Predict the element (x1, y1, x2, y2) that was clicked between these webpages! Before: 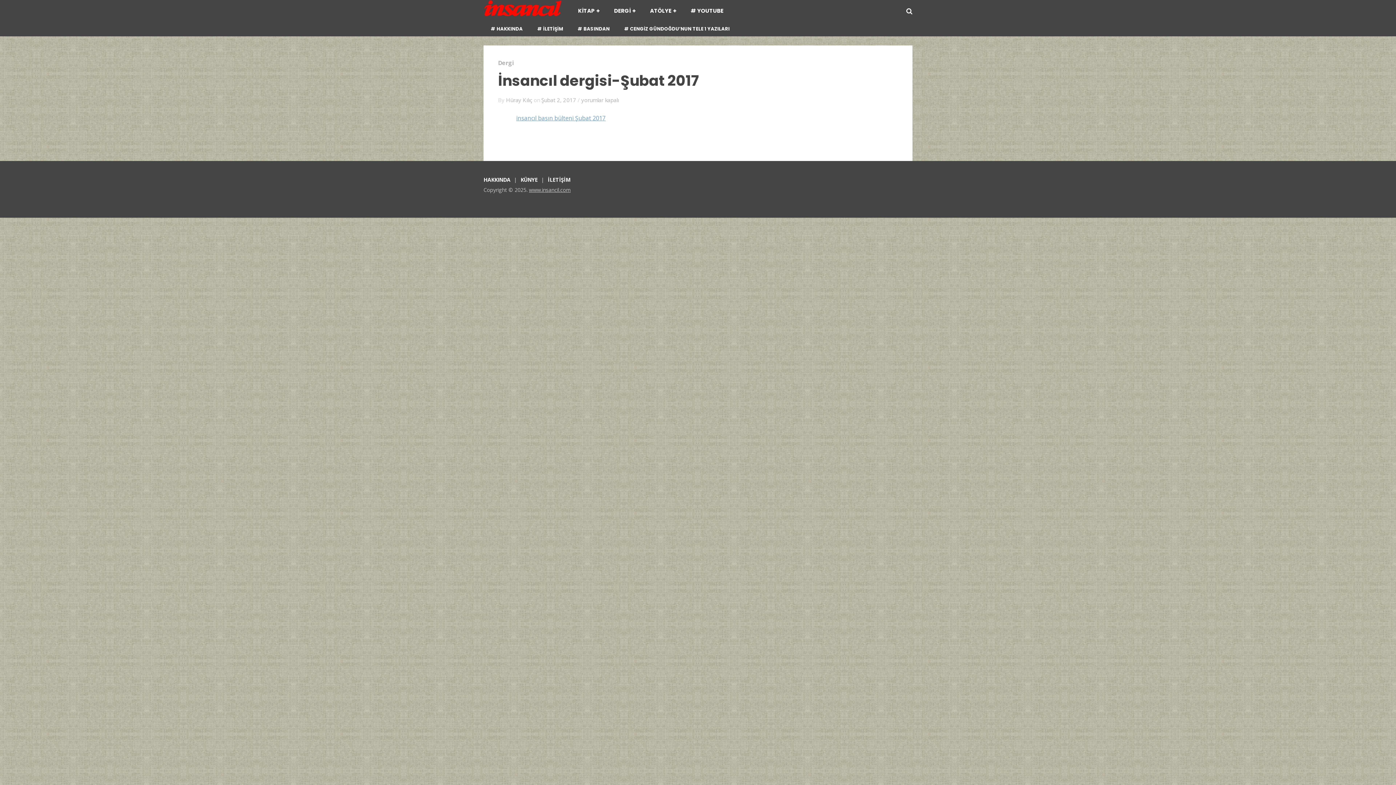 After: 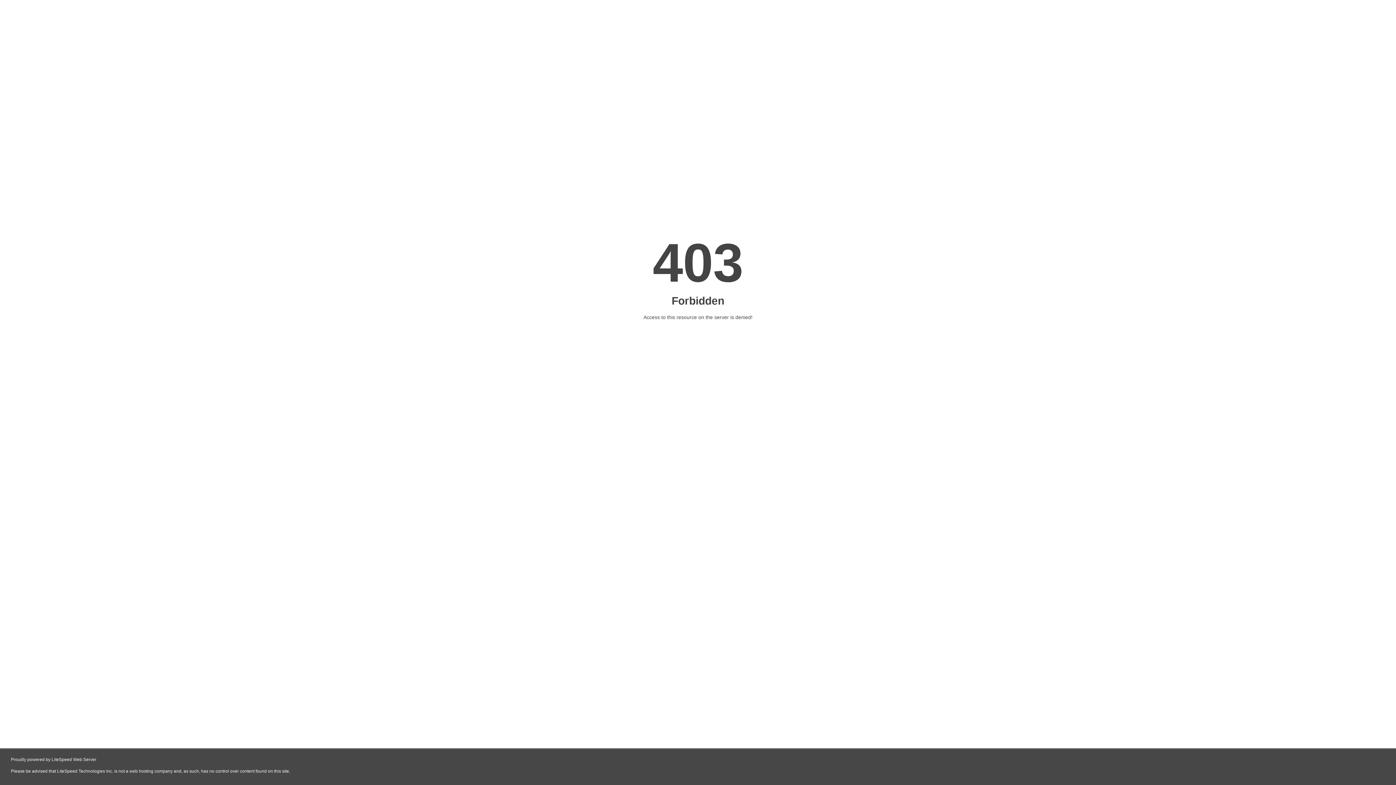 Action: label: KİTAP bbox: (570, 0, 606, 21)